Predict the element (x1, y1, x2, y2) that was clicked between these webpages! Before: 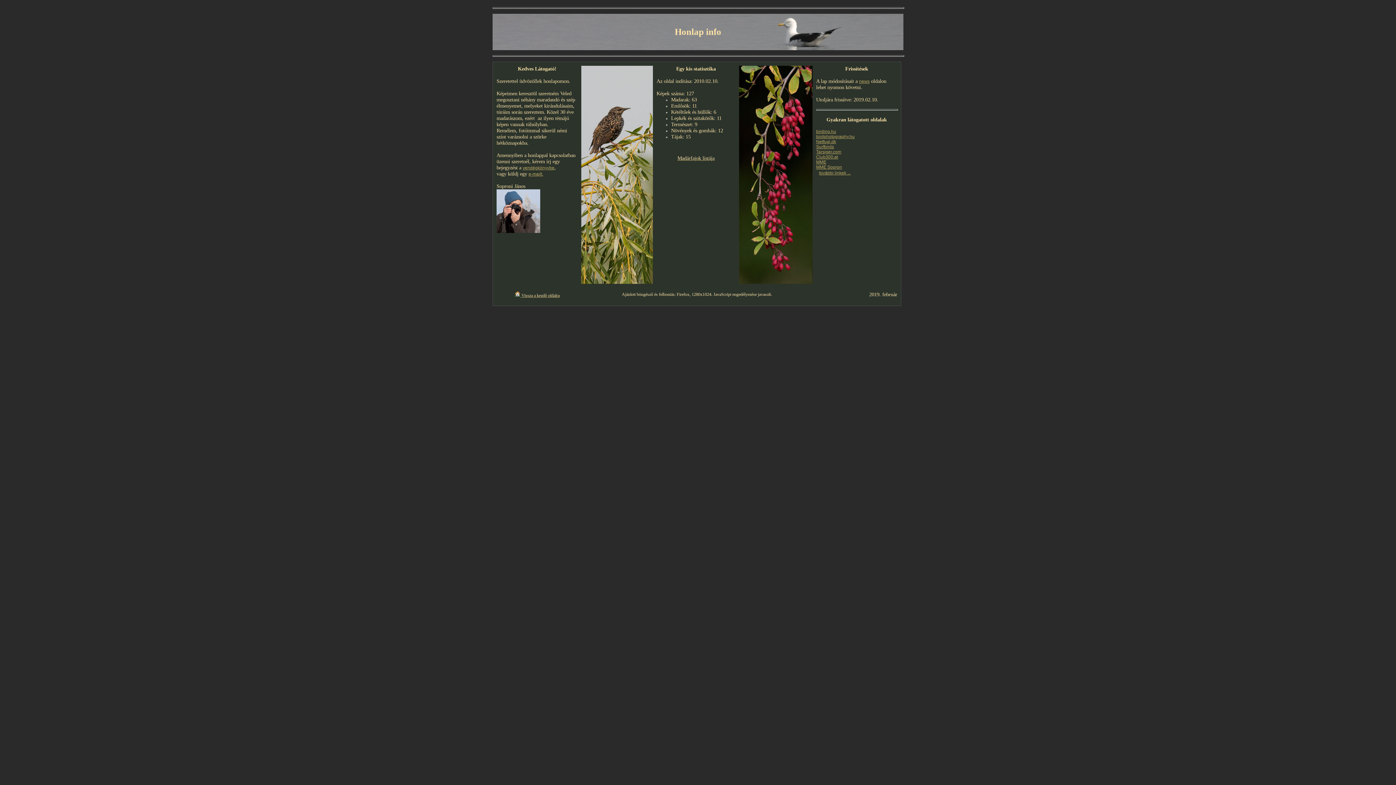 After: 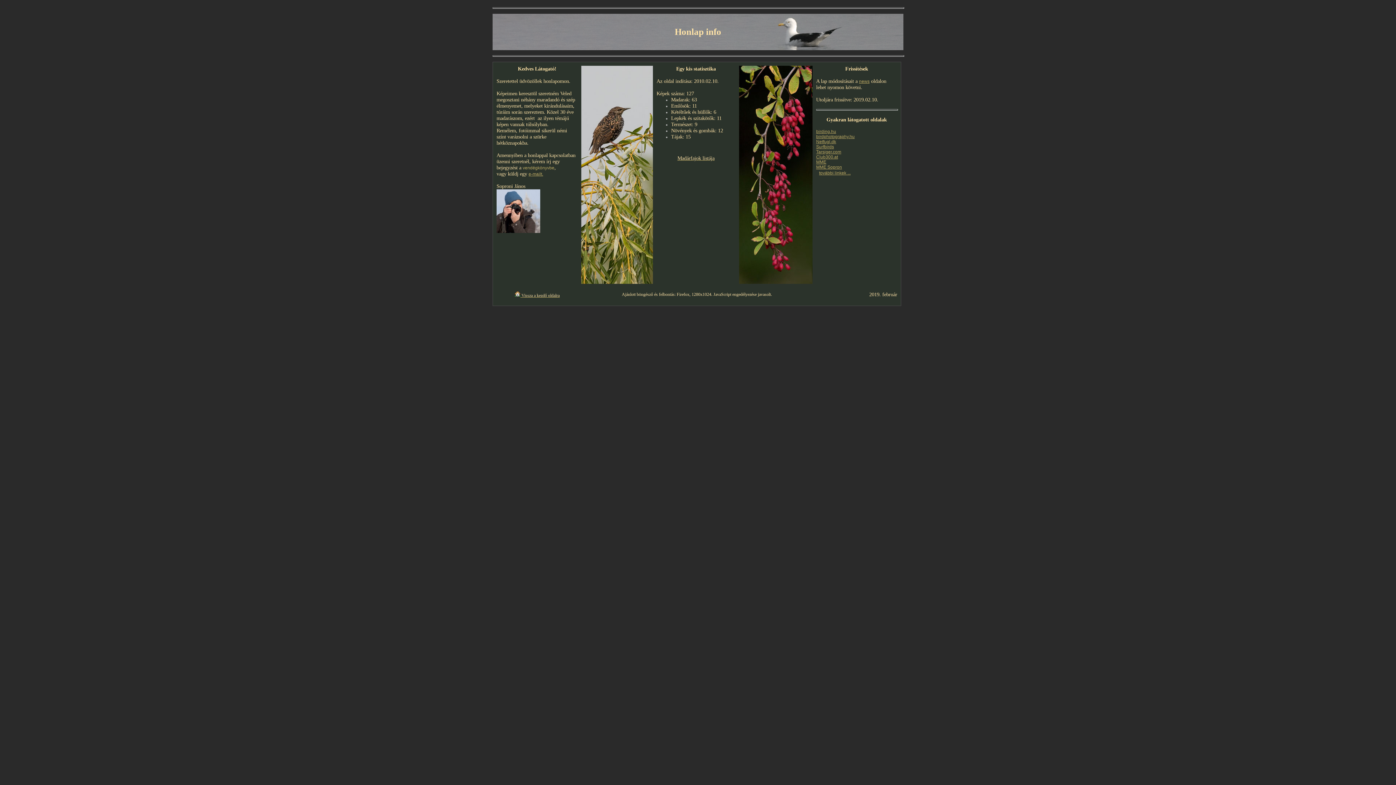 Action: bbox: (522, 165, 554, 170) label: vendégkönyvbe